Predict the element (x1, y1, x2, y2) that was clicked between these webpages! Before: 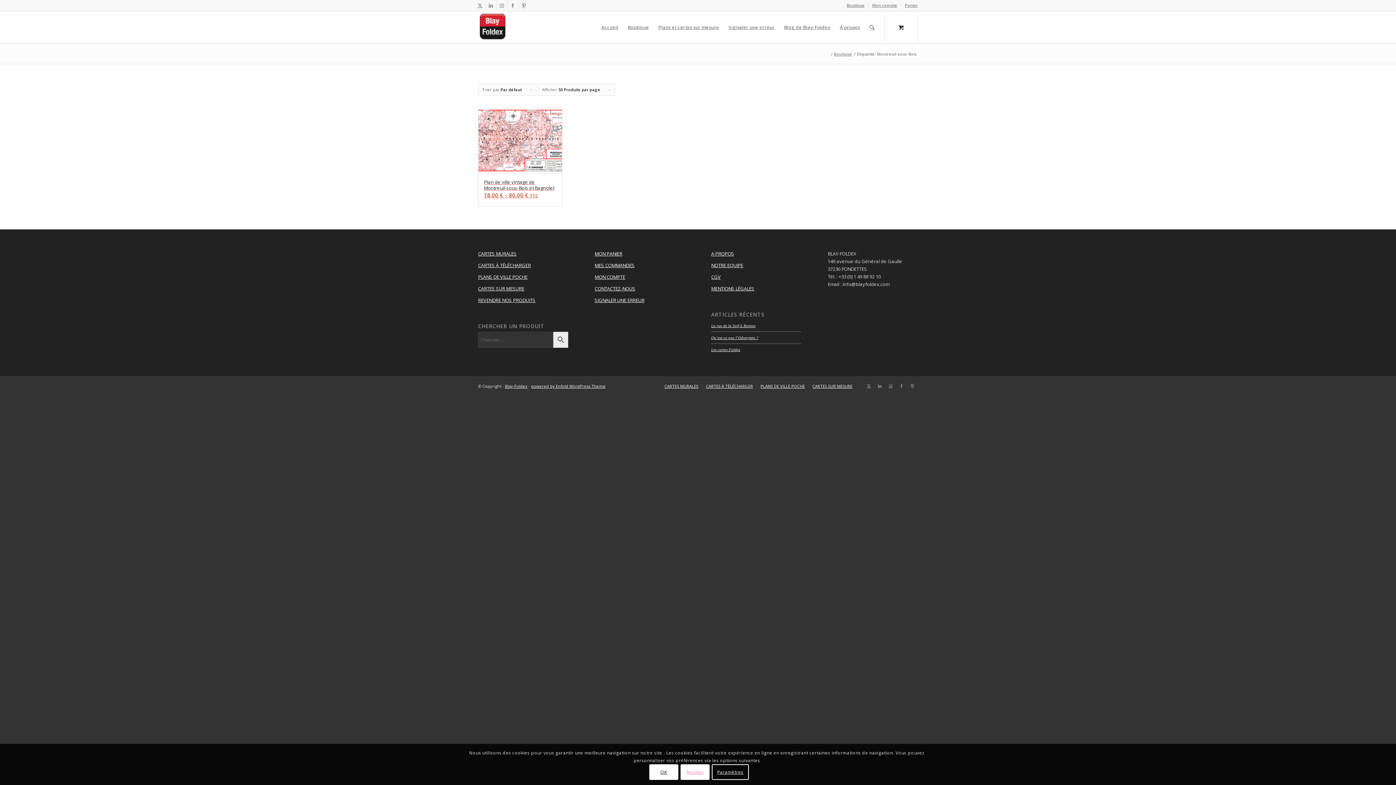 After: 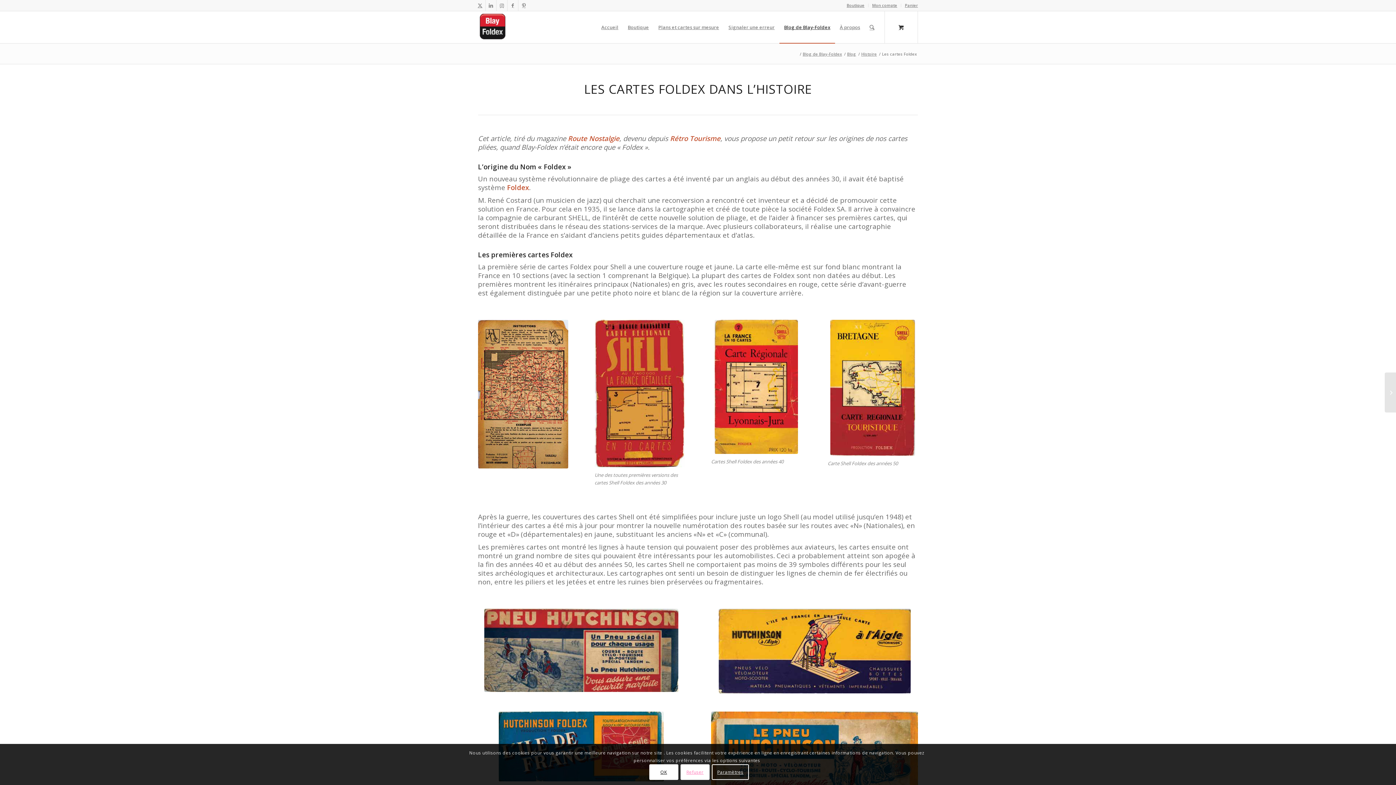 Action: bbox: (711, 347, 740, 352) label: Les cartes Foldex